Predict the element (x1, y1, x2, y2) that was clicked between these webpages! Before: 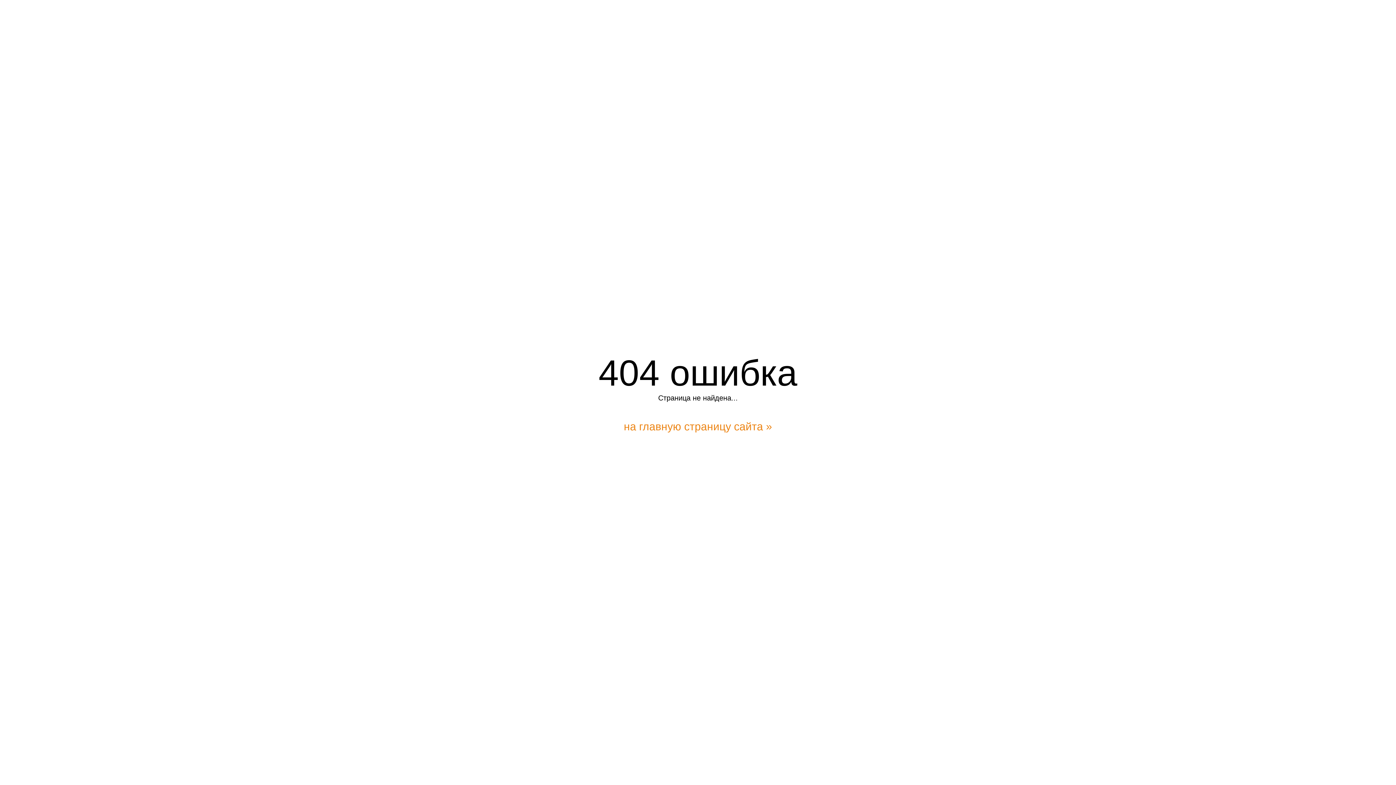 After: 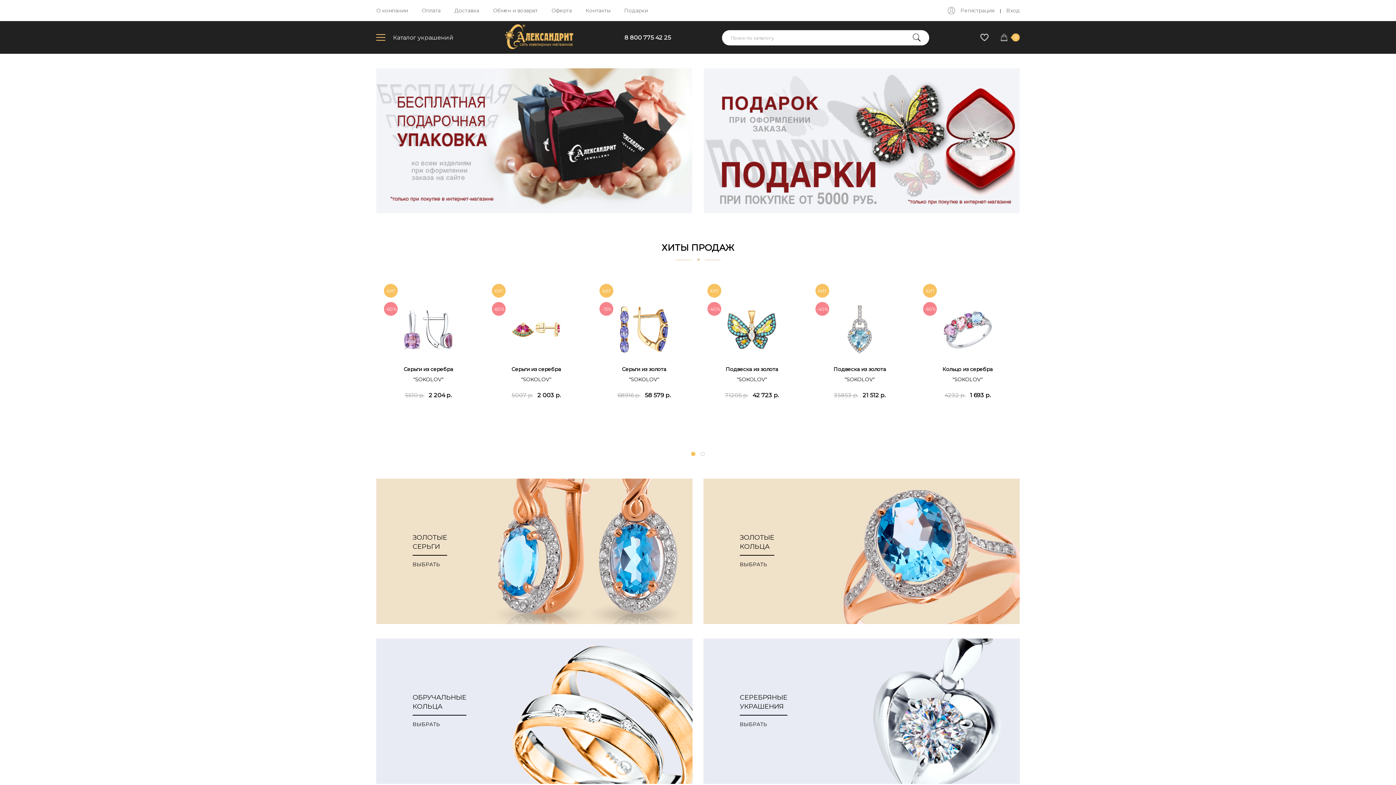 Action: bbox: (624, 420, 772, 432) label: на главную страницу сайта »